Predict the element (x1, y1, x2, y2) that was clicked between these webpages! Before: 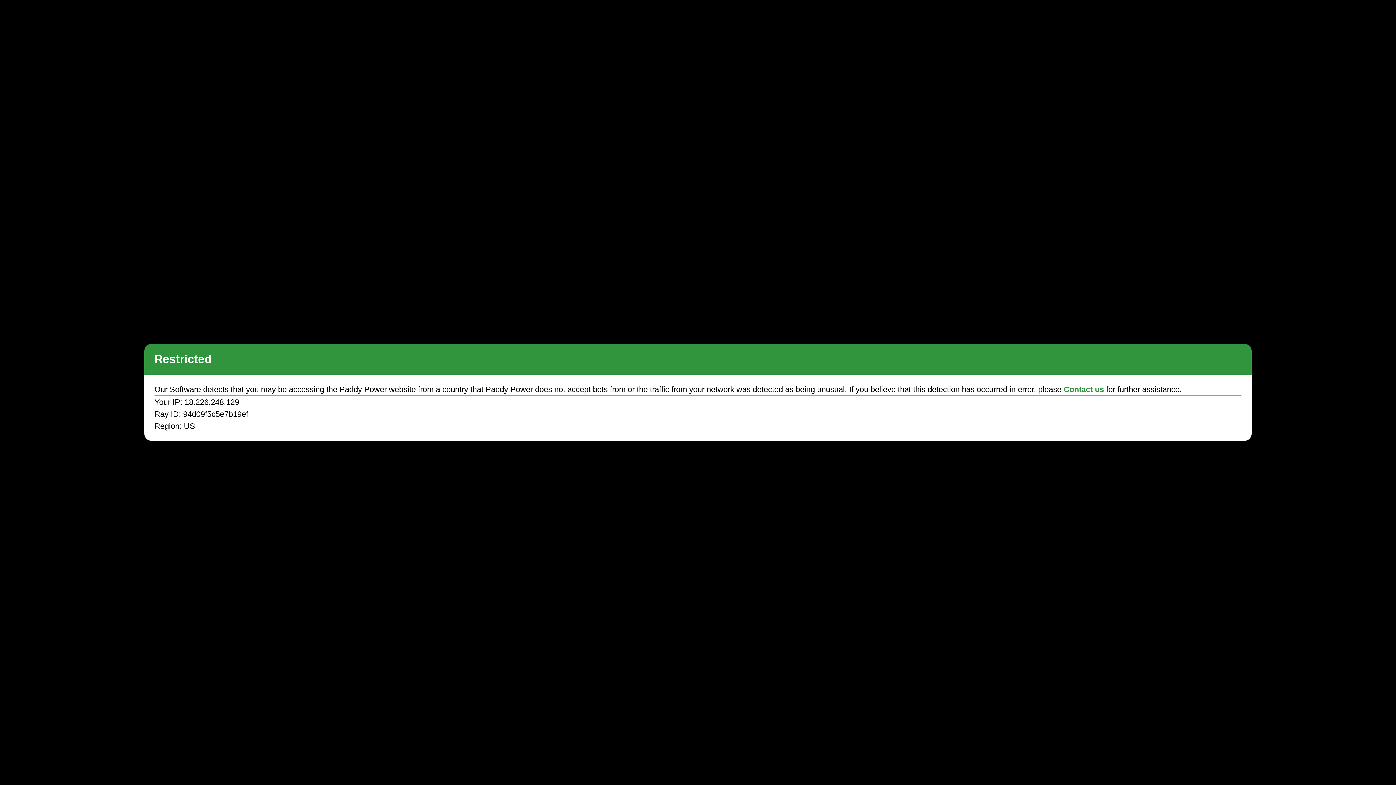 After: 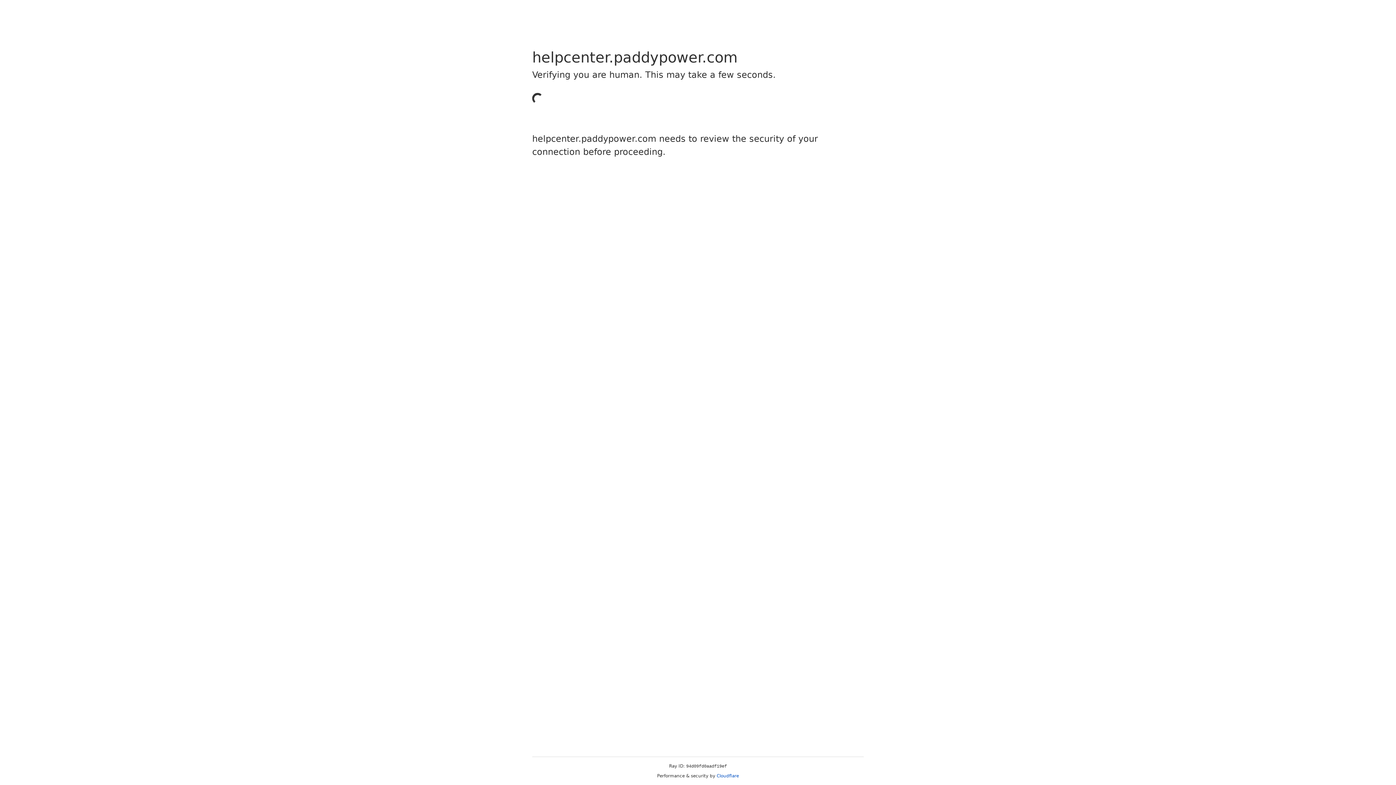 Action: bbox: (1063, 385, 1104, 394) label: Contact us